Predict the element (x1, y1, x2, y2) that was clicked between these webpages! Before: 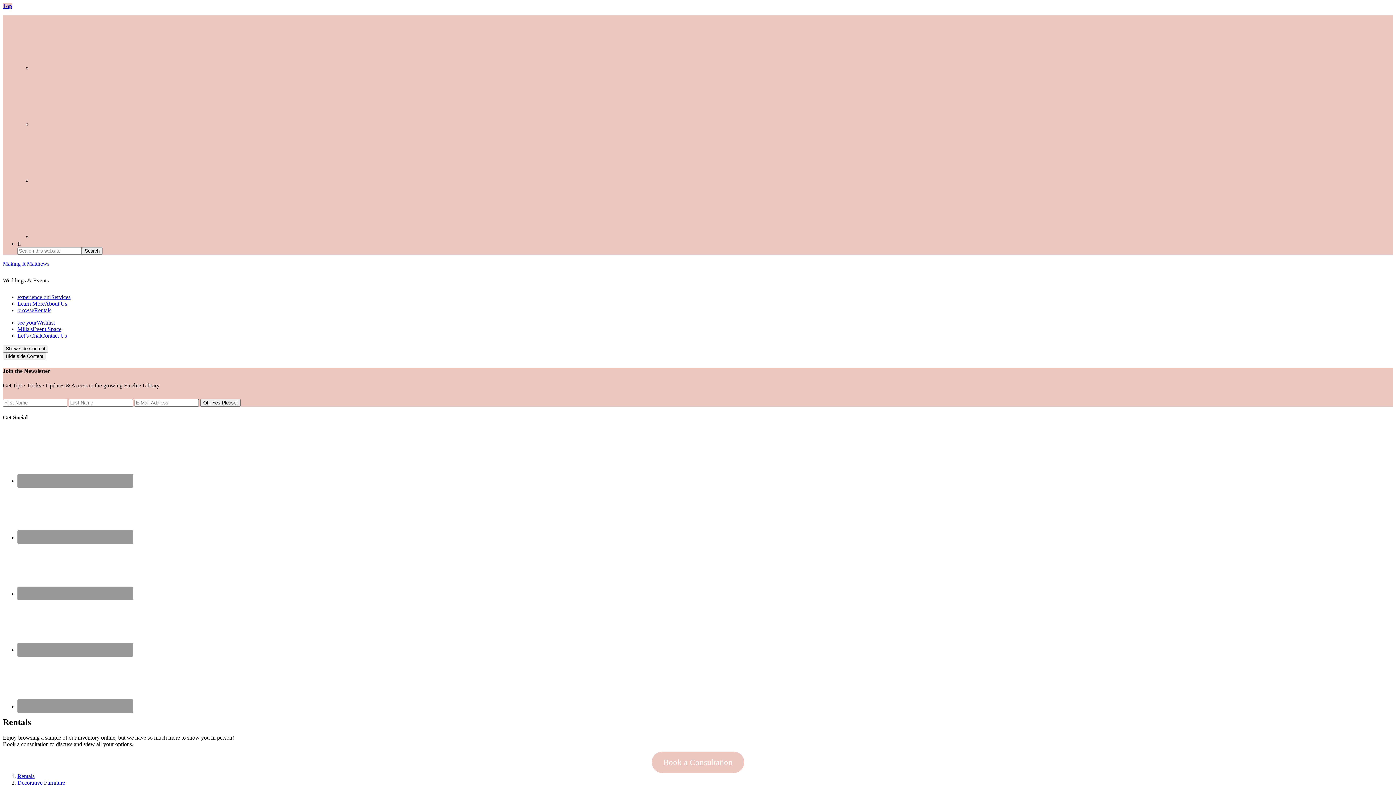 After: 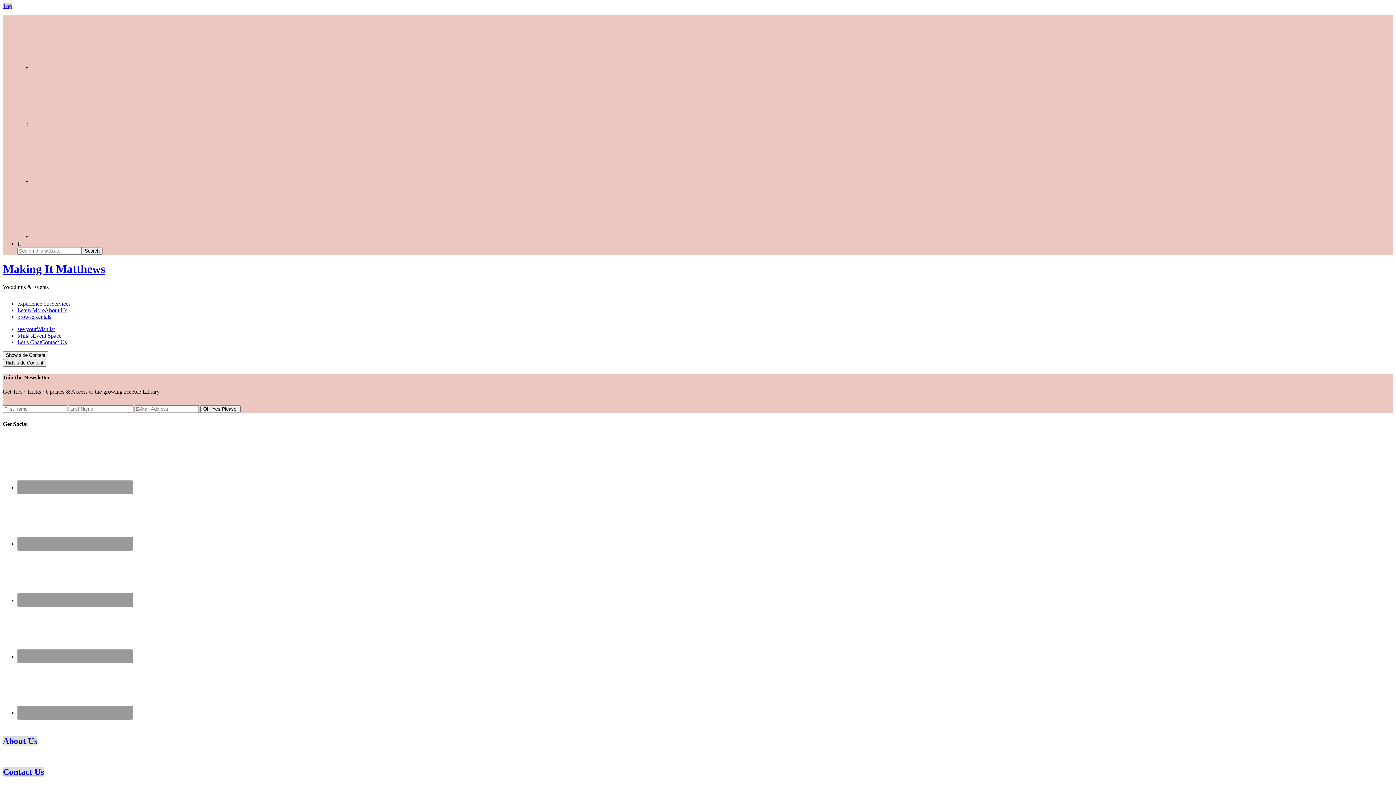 Action: label: Making It Matthews bbox: (2, 260, 49, 266)